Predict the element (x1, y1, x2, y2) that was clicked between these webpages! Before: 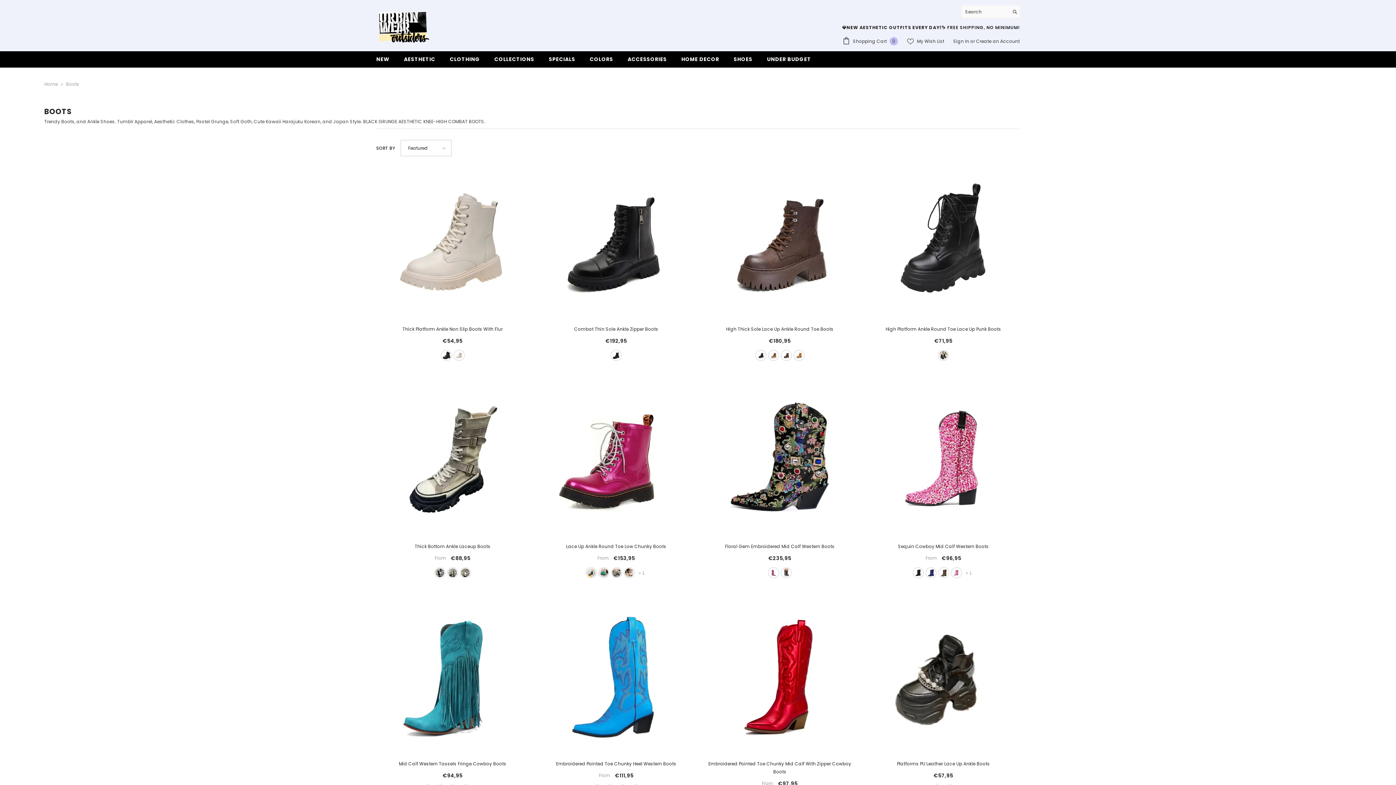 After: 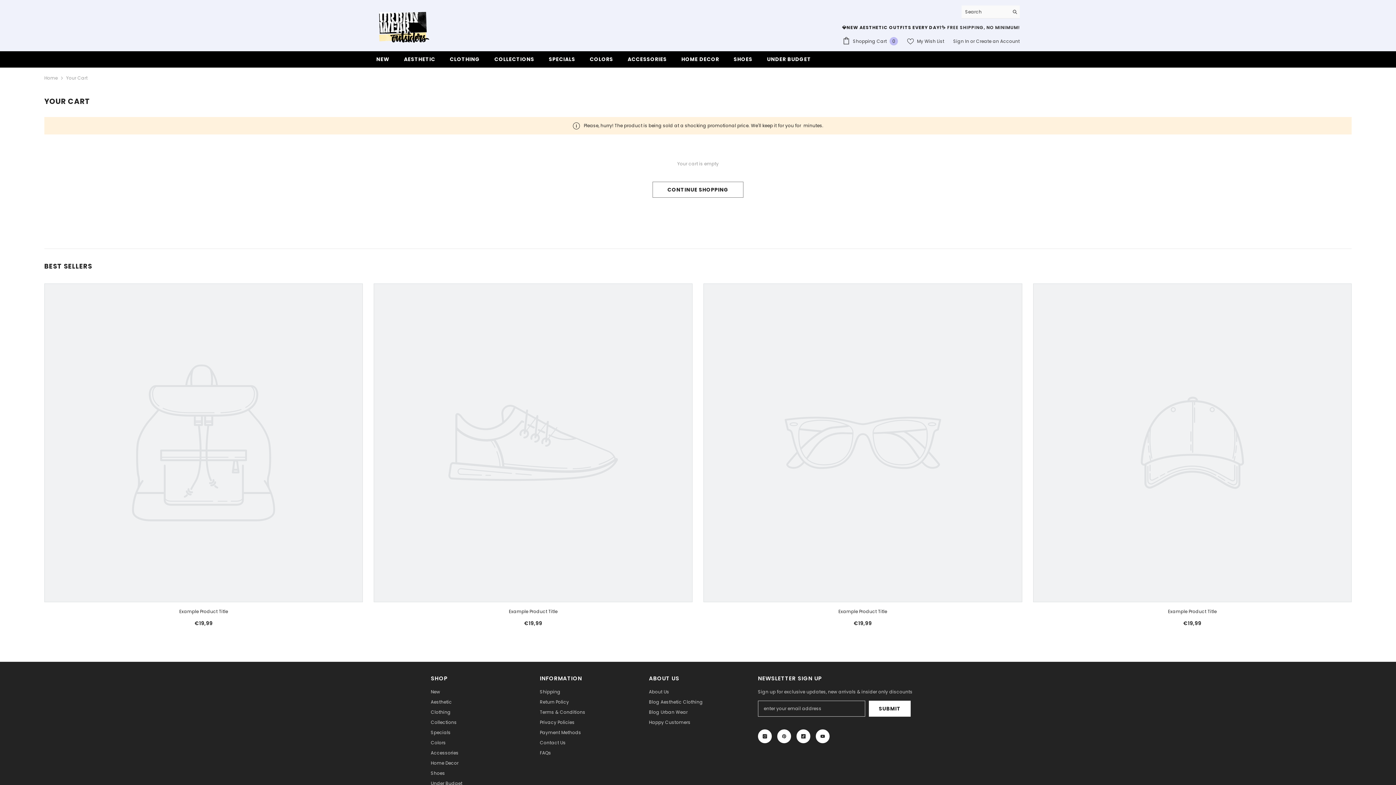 Action: label:  Shopping Cart 0
0 items bbox: (842, 37, 898, 45)